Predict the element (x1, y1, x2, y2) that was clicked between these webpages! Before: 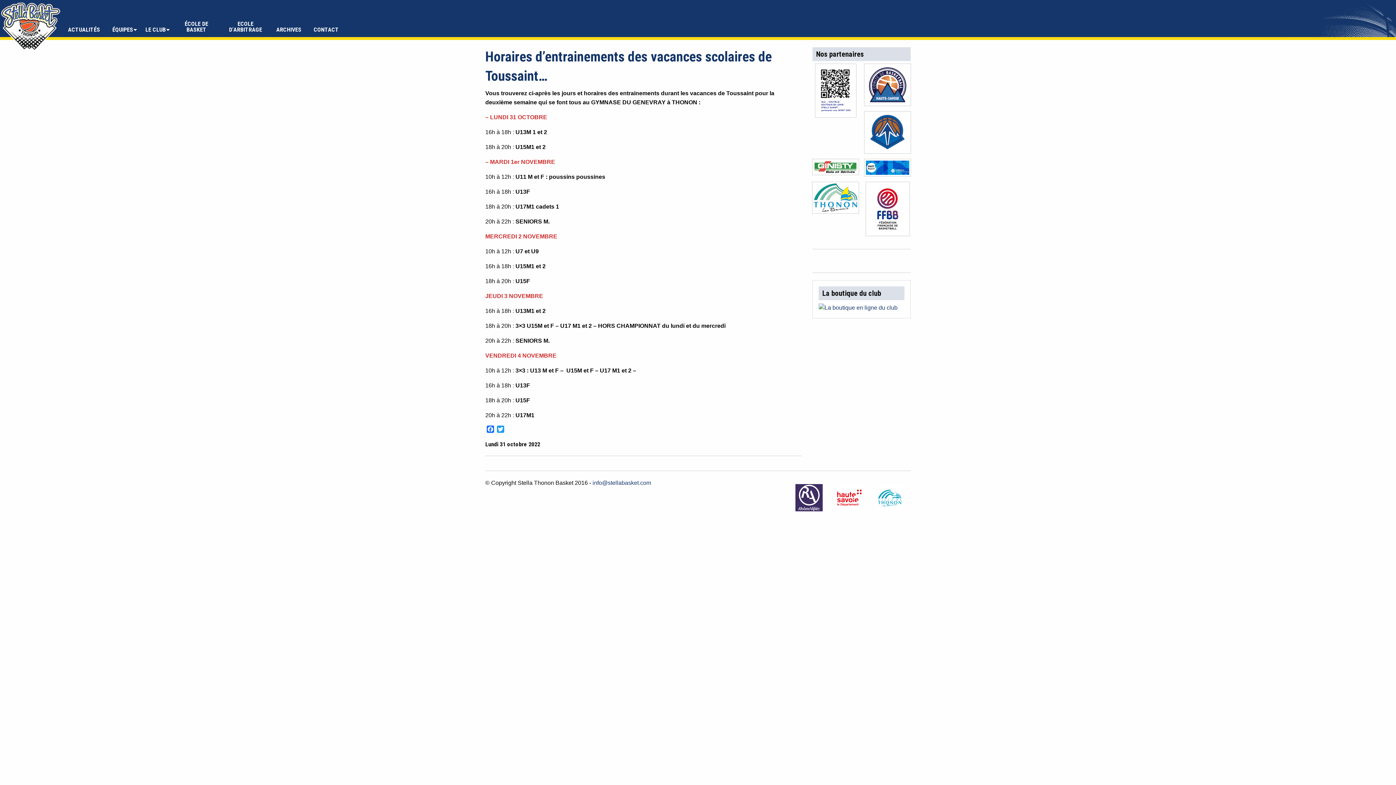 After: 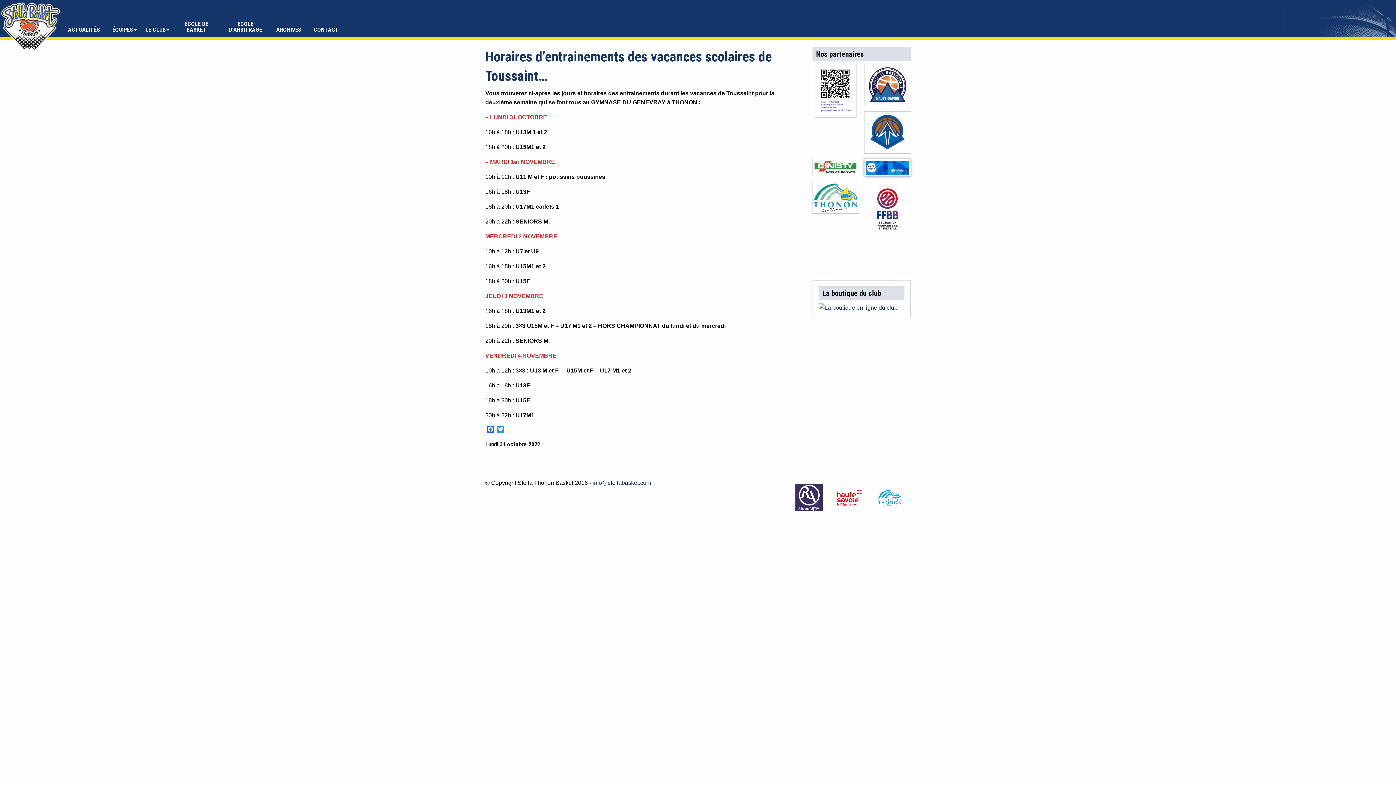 Action: bbox: (864, 167, 910, 173)